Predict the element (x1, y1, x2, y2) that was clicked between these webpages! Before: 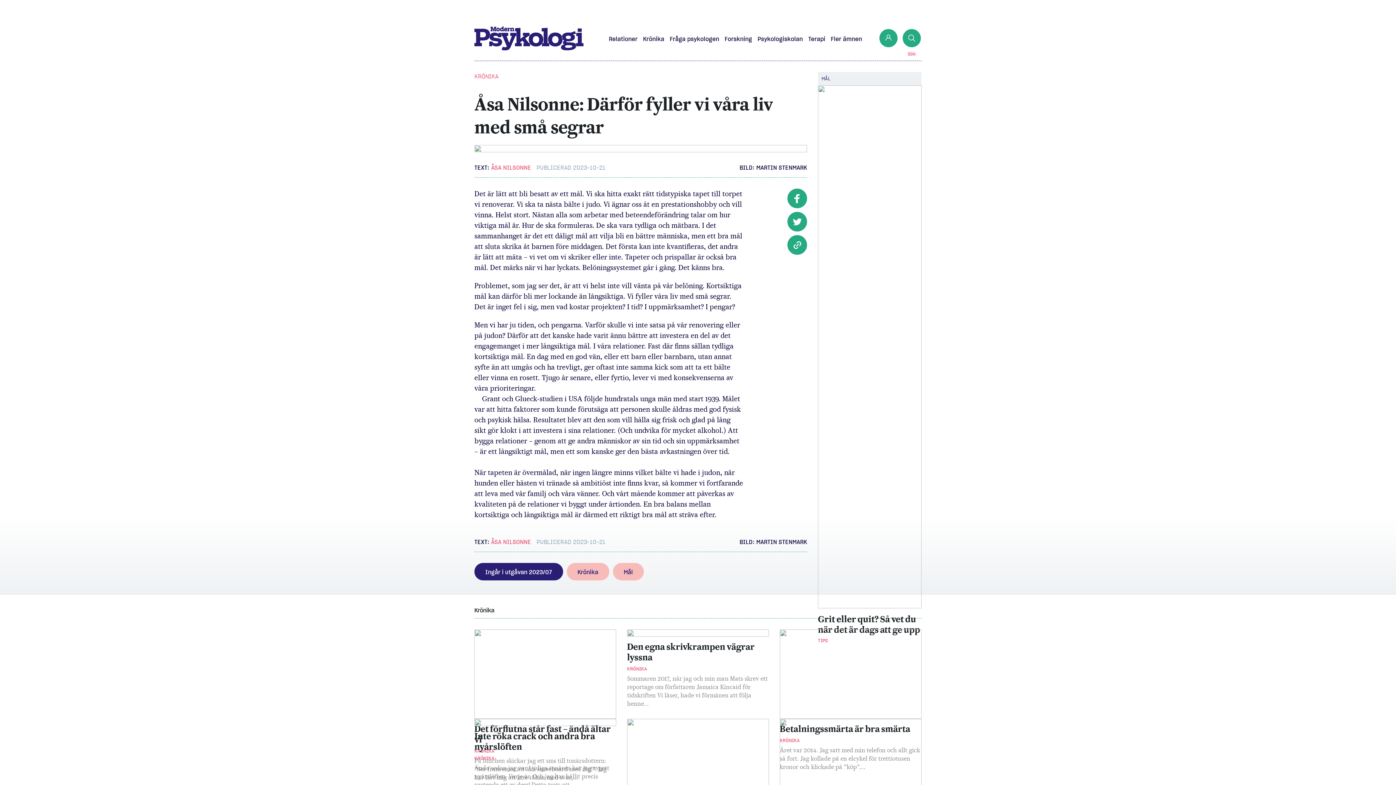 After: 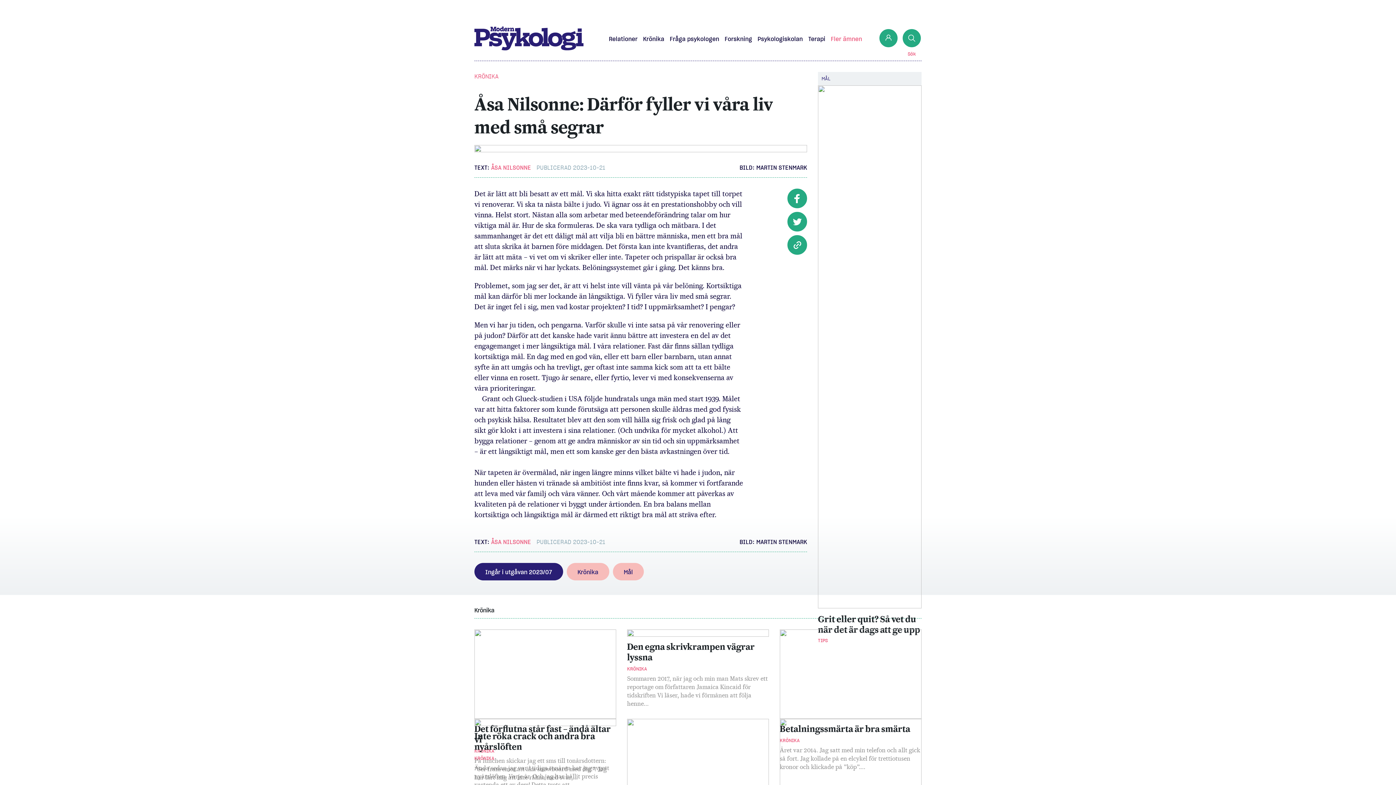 Action: bbox: (831, 35, 862, 42) label: Fler ämnen